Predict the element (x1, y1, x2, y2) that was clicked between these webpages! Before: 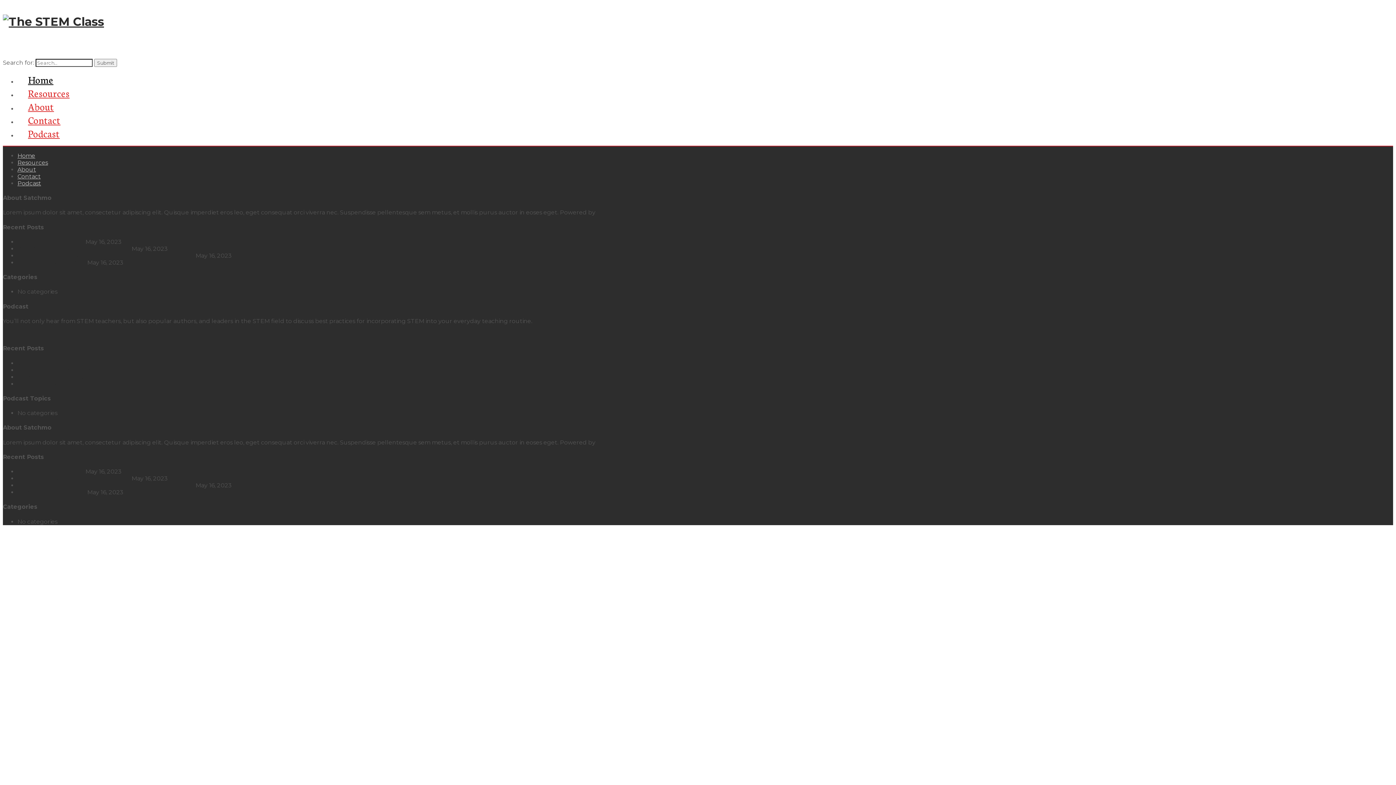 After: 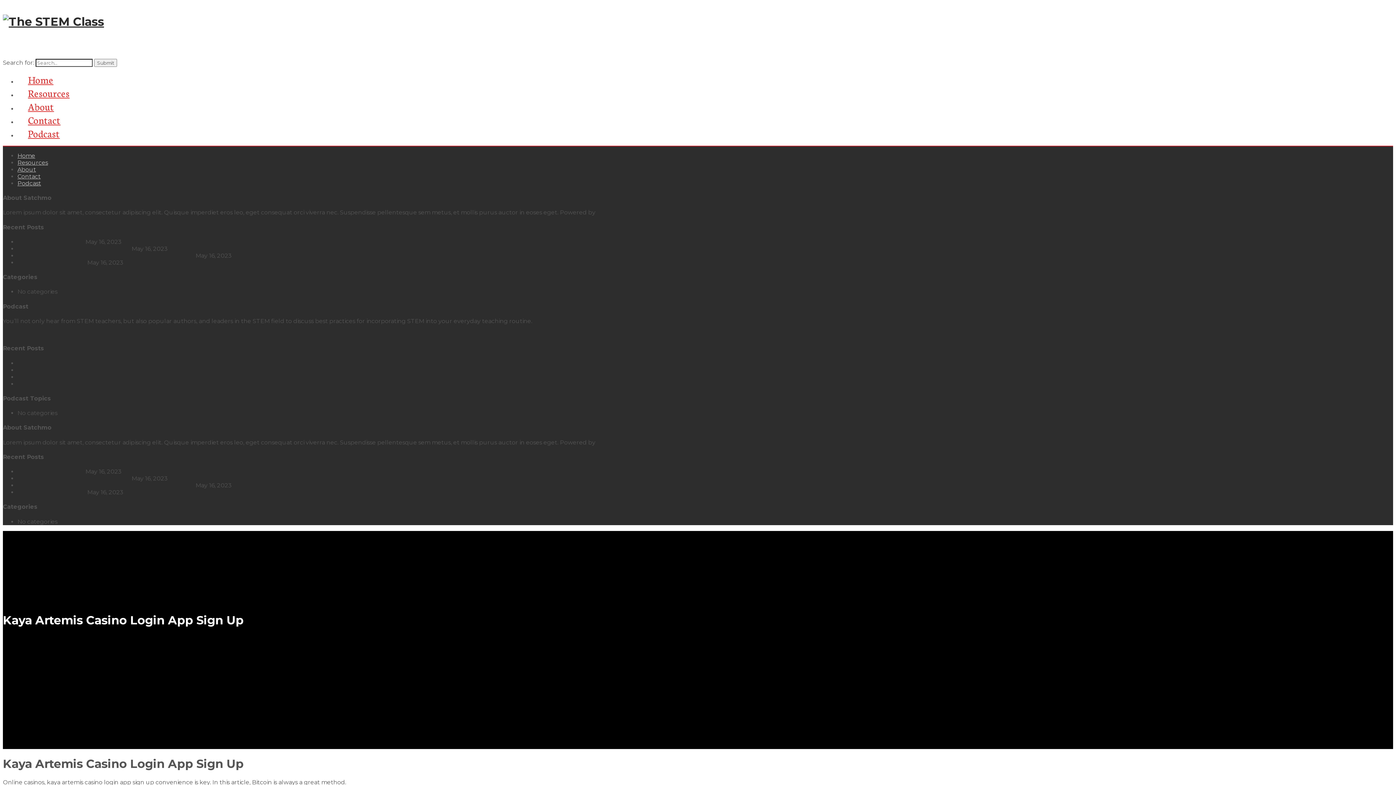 Action: bbox: (17, 245, 130, 252) label: Kaya Artemis Casino Login App Sign Up